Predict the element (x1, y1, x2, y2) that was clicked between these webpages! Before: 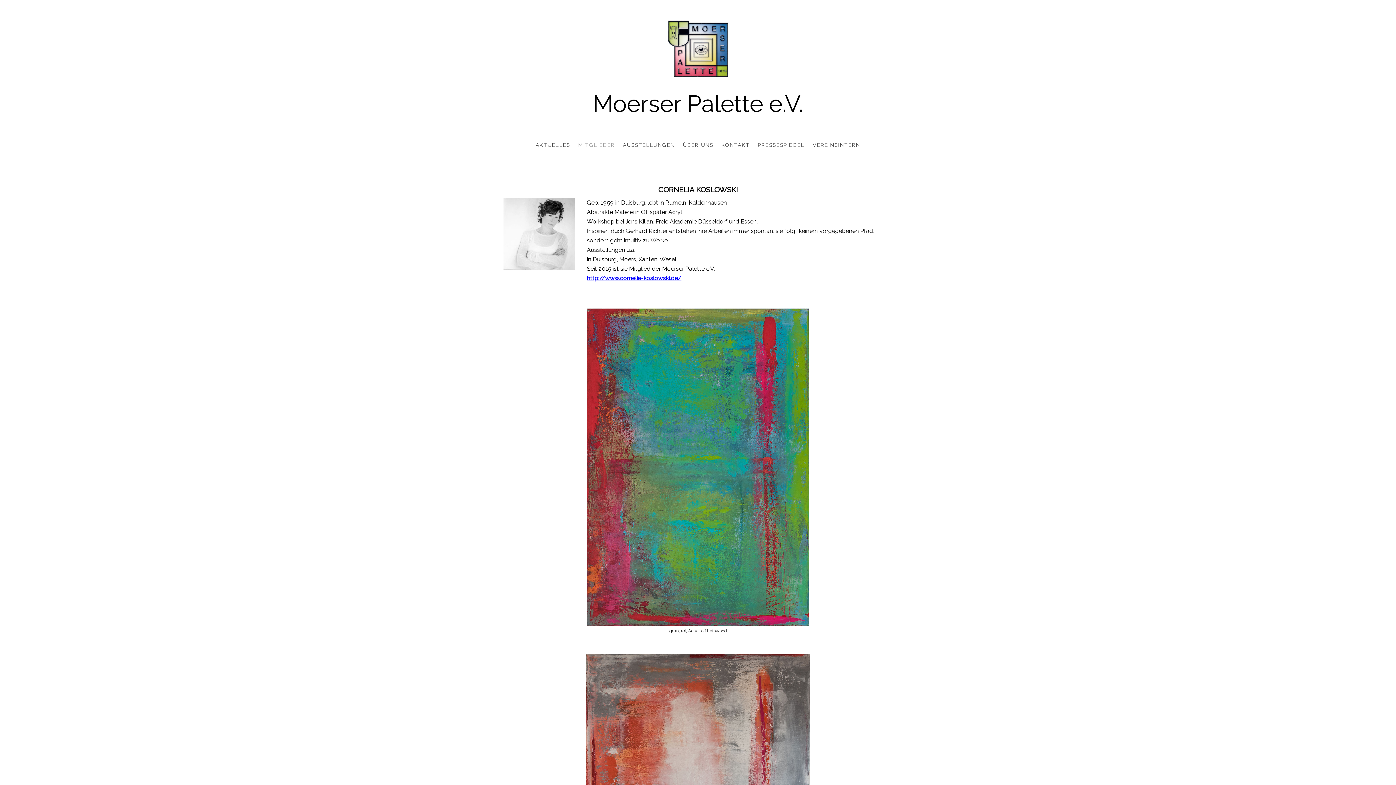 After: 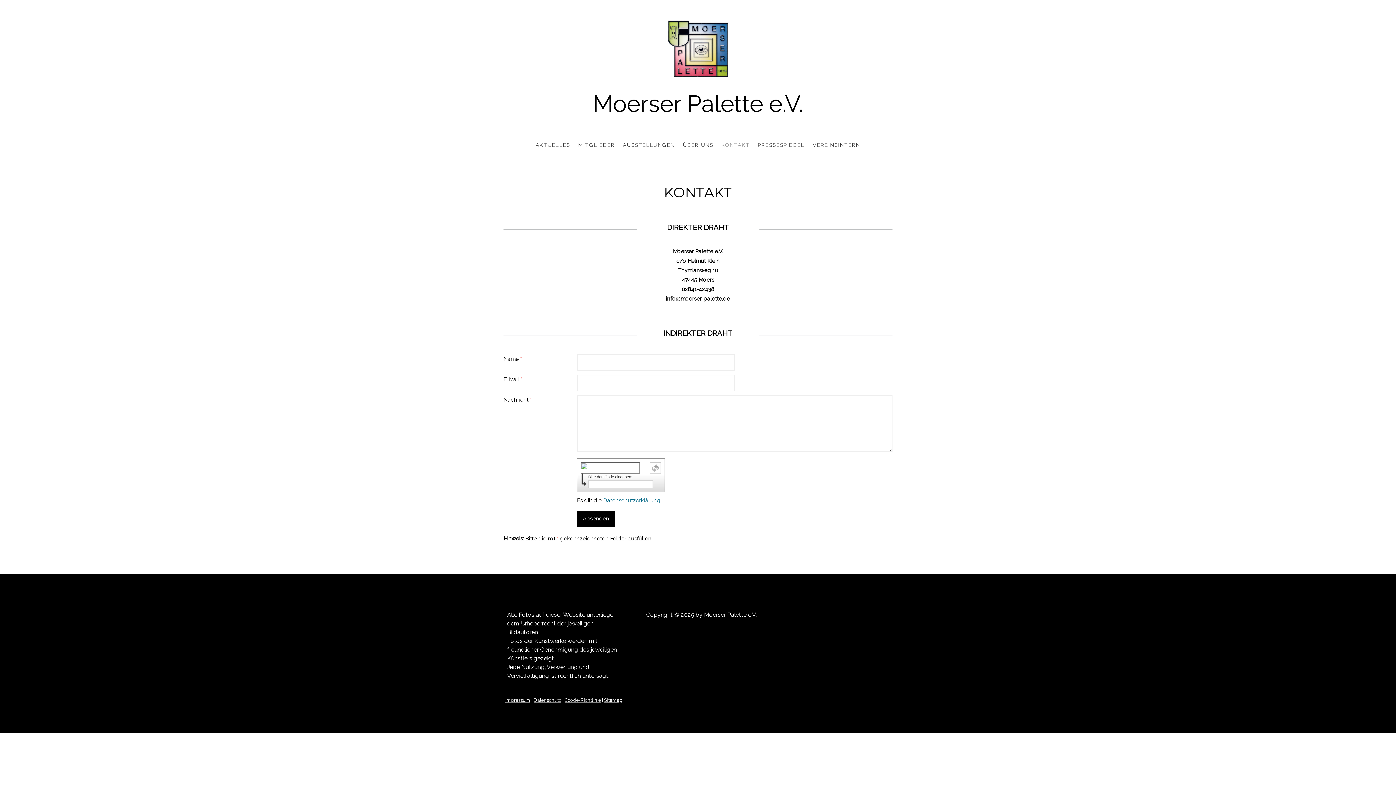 Action: bbox: (717, 137, 754, 152) label: KONTAKT